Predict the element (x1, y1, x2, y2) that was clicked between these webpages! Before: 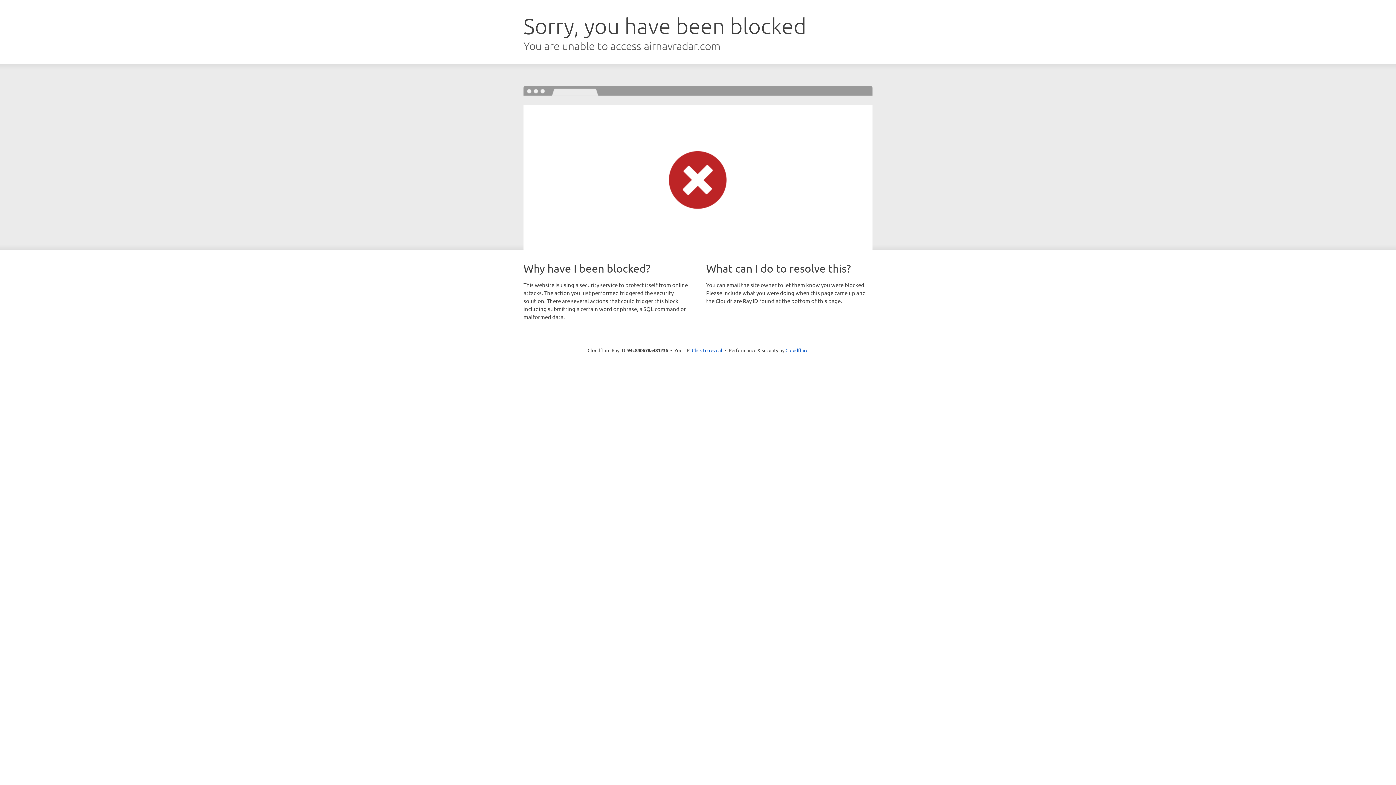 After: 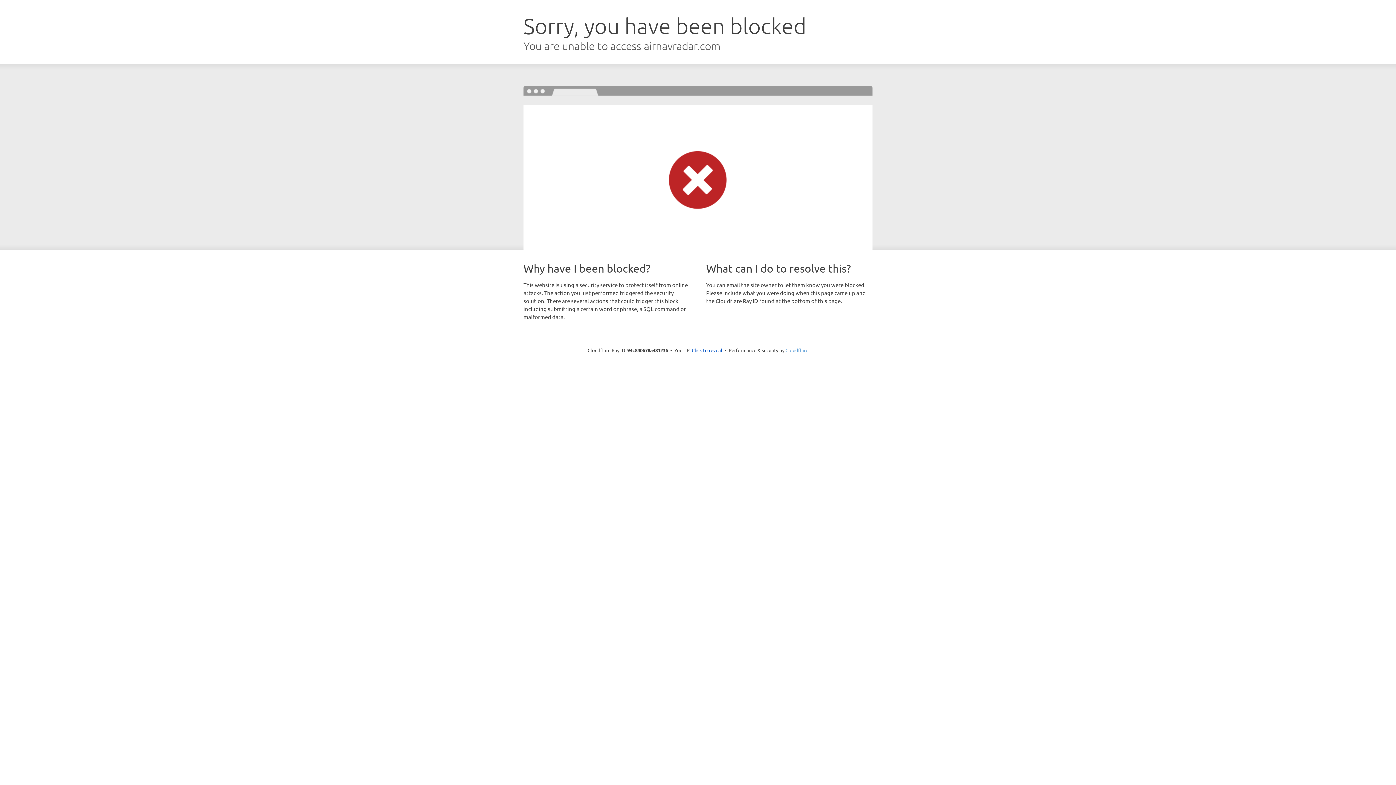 Action: bbox: (785, 347, 808, 353) label: Cloudflare